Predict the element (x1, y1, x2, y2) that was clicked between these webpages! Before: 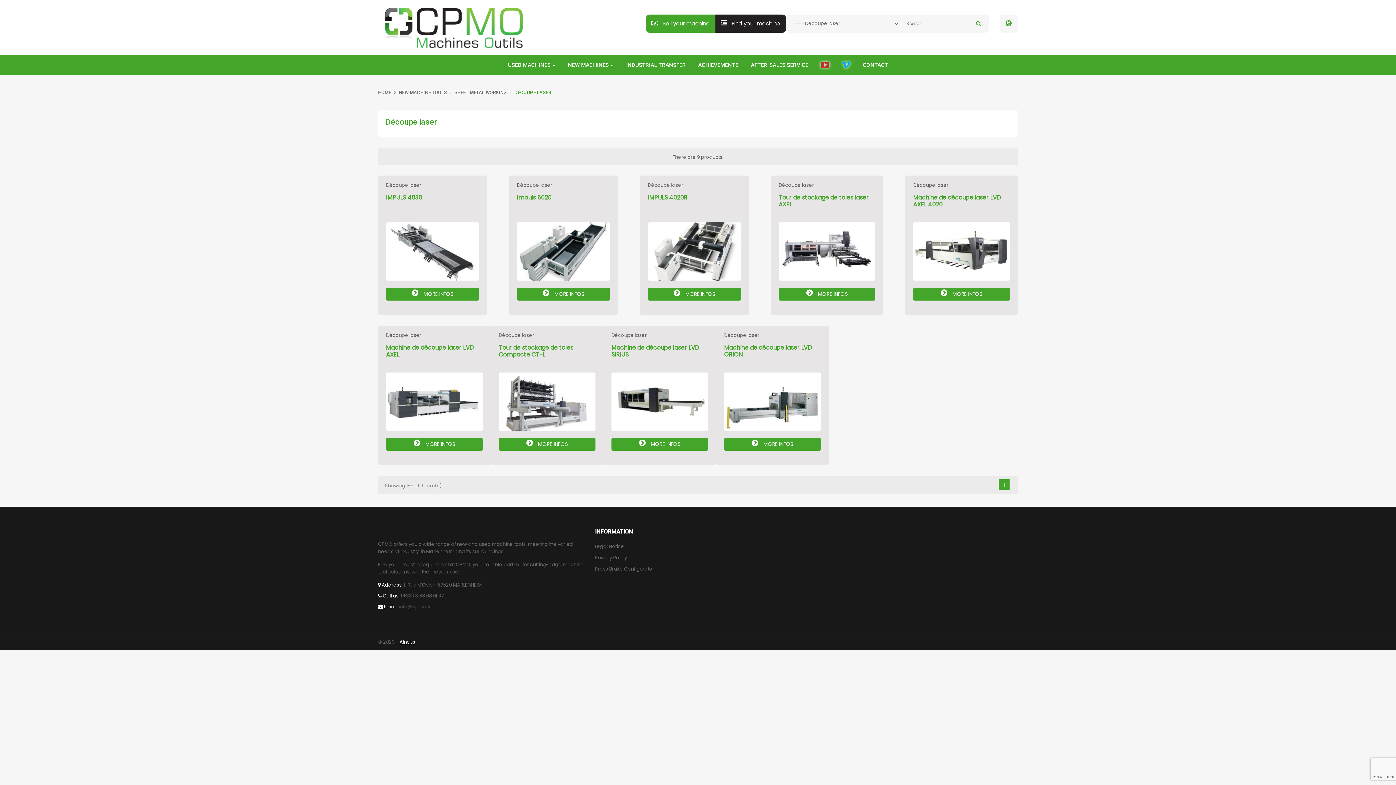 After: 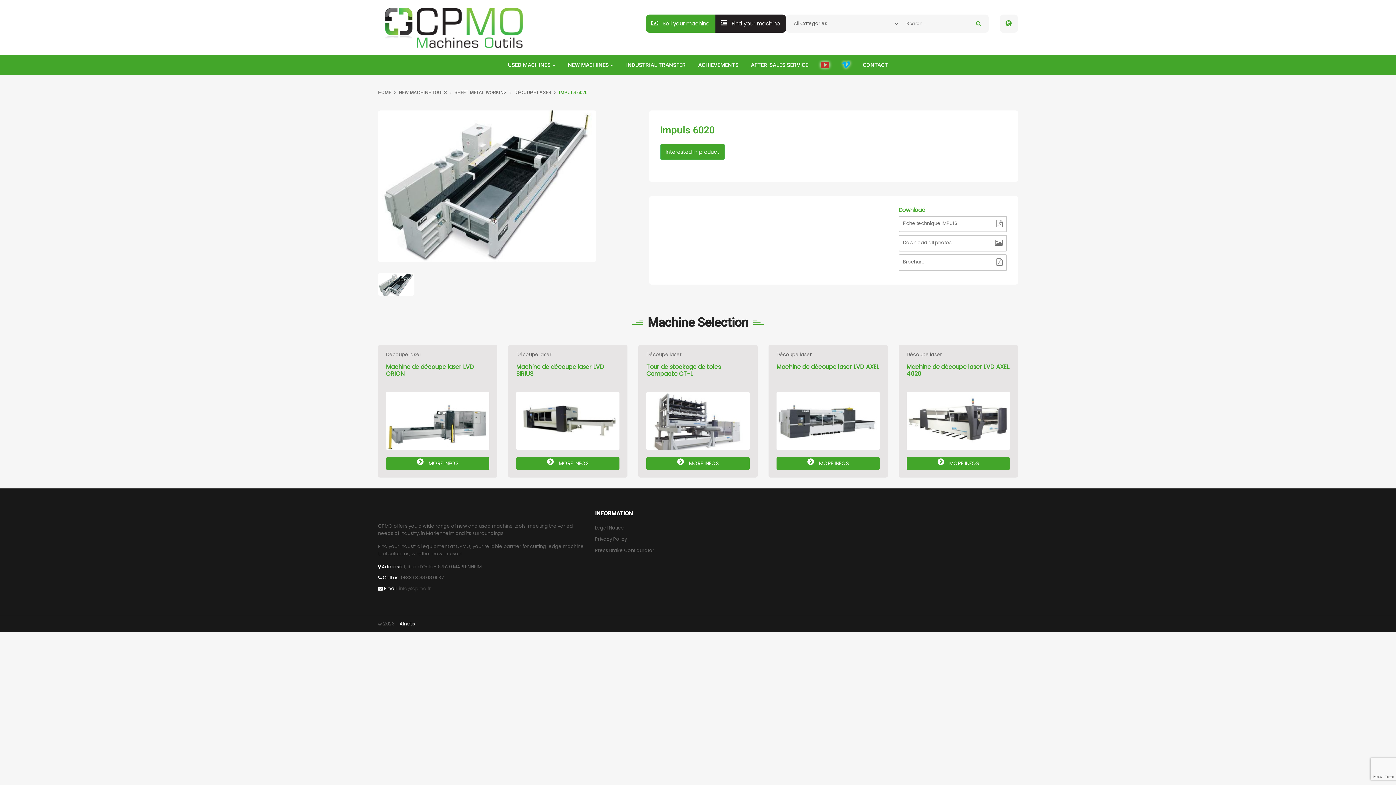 Action: label: Impuls 6020 bbox: (517, 193, 551, 201)